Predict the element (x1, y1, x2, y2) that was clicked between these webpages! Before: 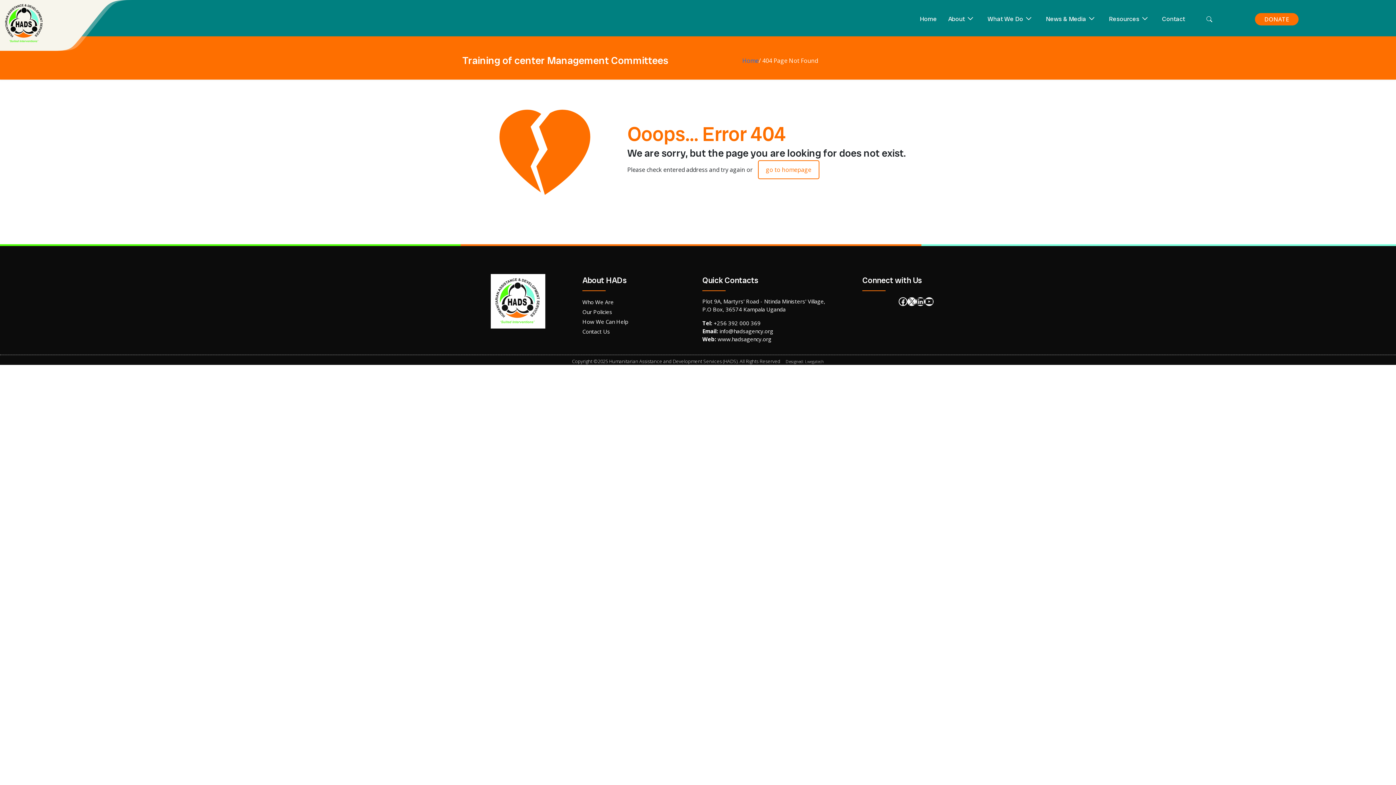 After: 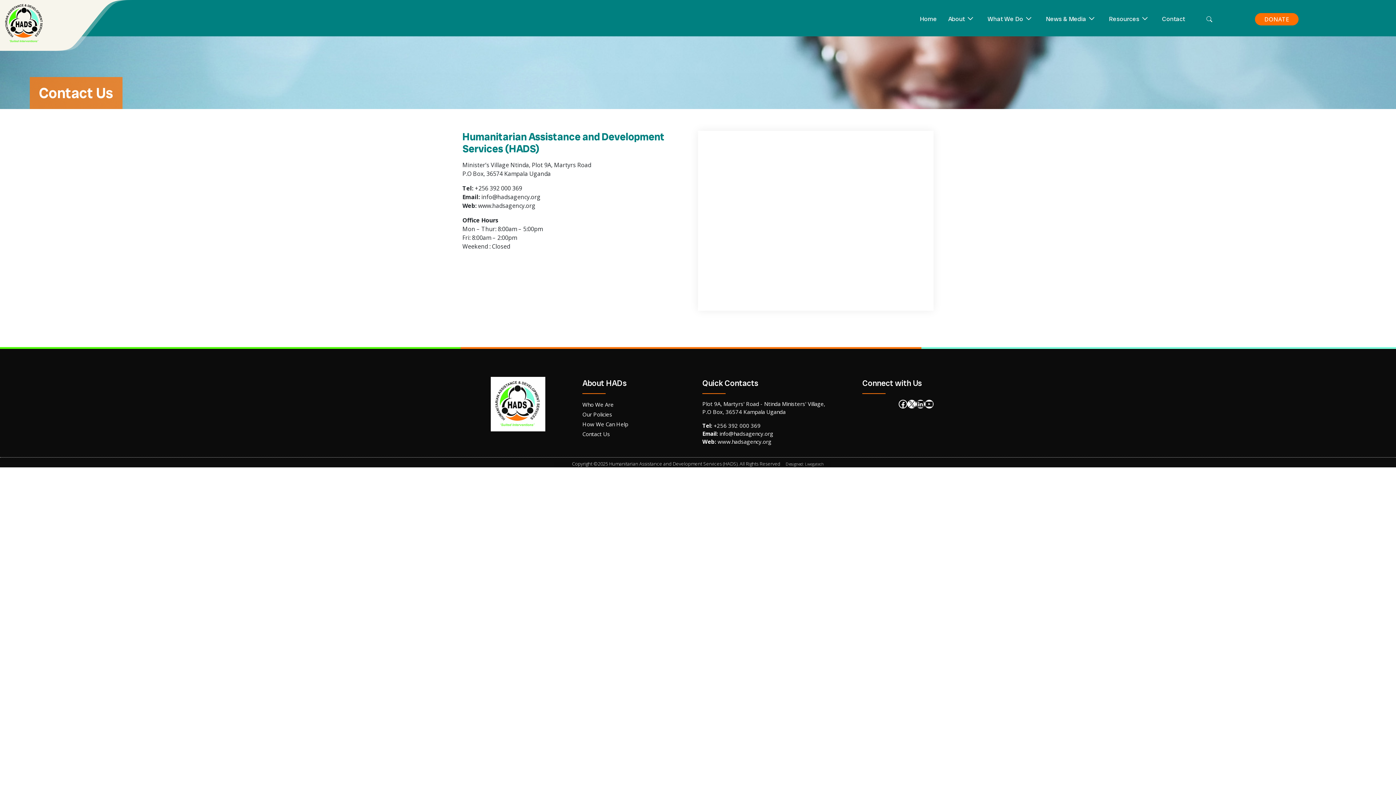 Action: label: Contact Us bbox: (582, 327, 610, 335)